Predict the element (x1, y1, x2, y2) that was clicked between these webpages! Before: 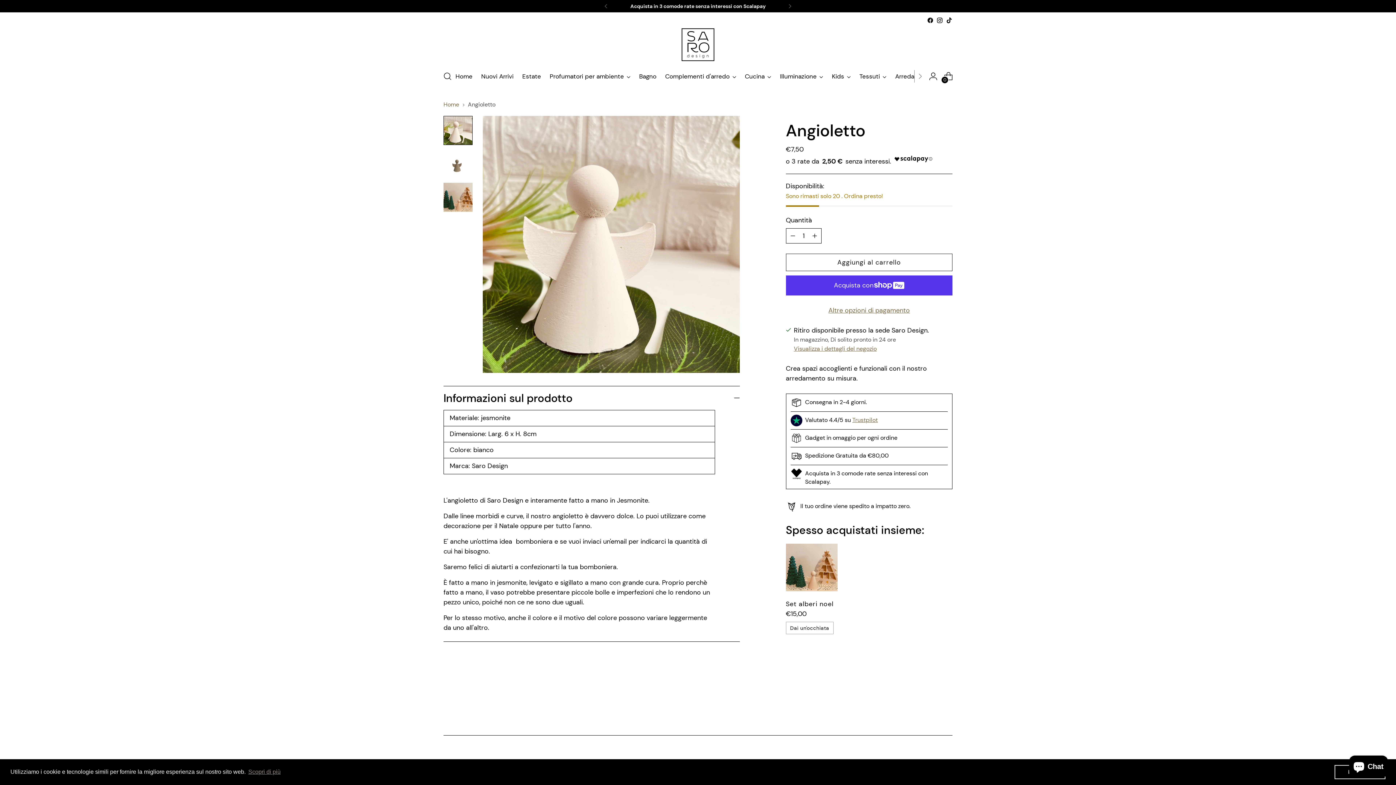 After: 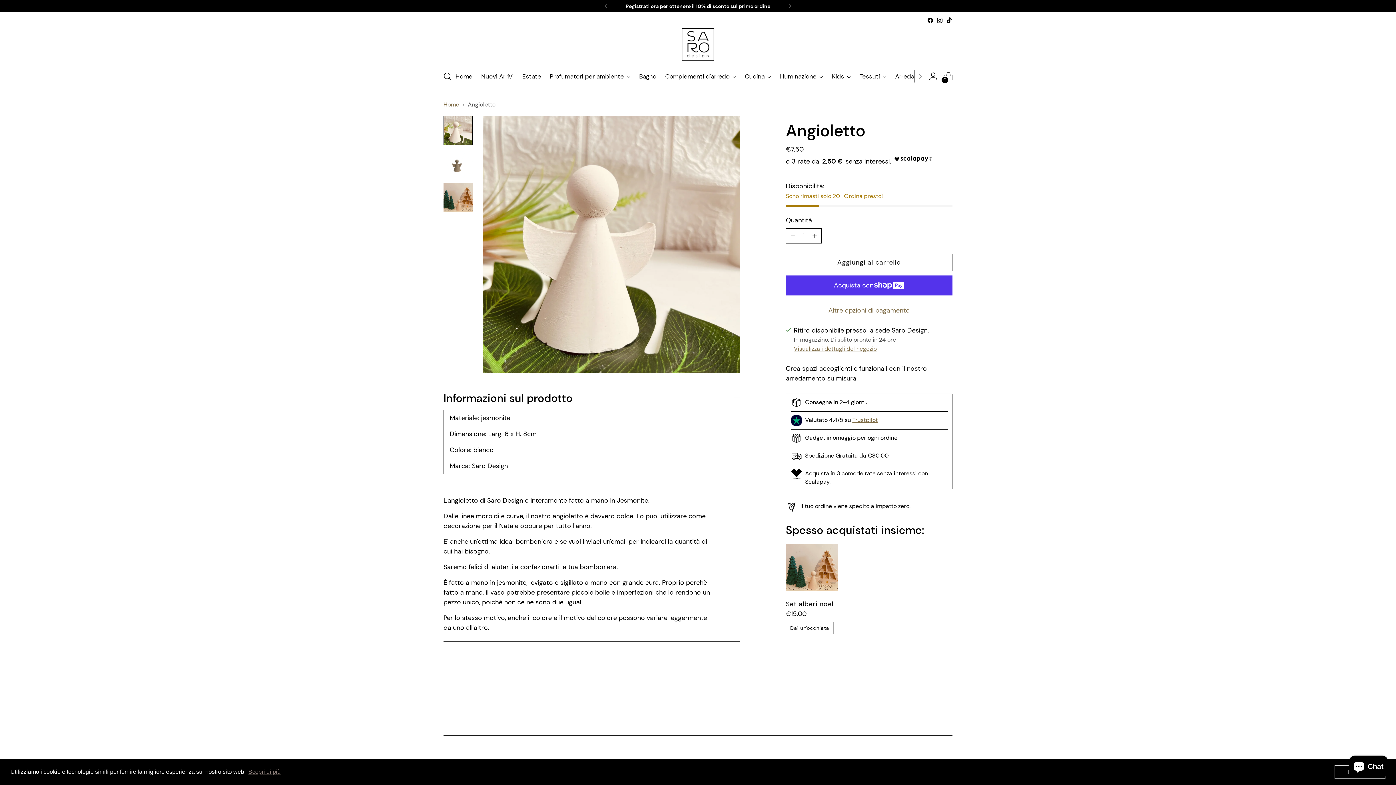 Action: bbox: (780, 68, 823, 84) label: Illuminazione